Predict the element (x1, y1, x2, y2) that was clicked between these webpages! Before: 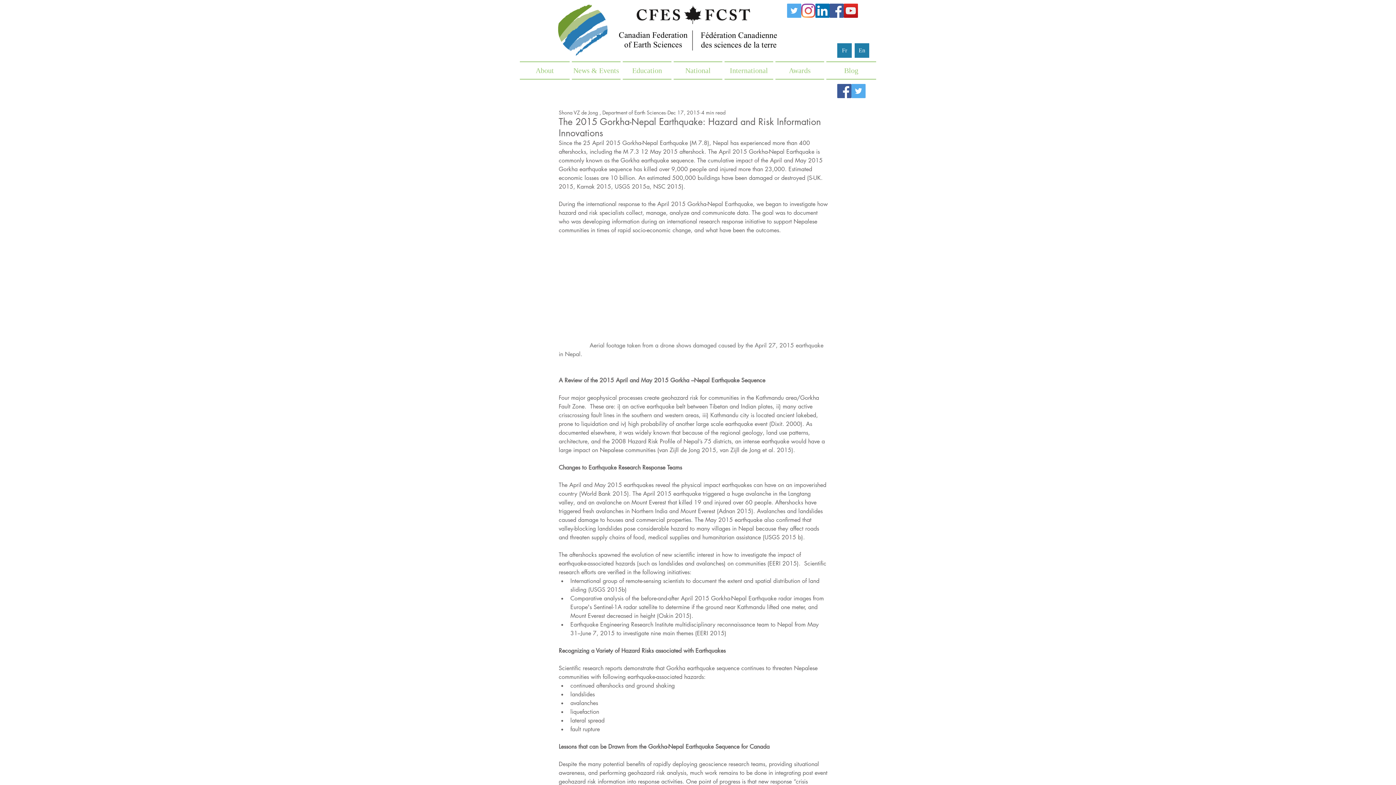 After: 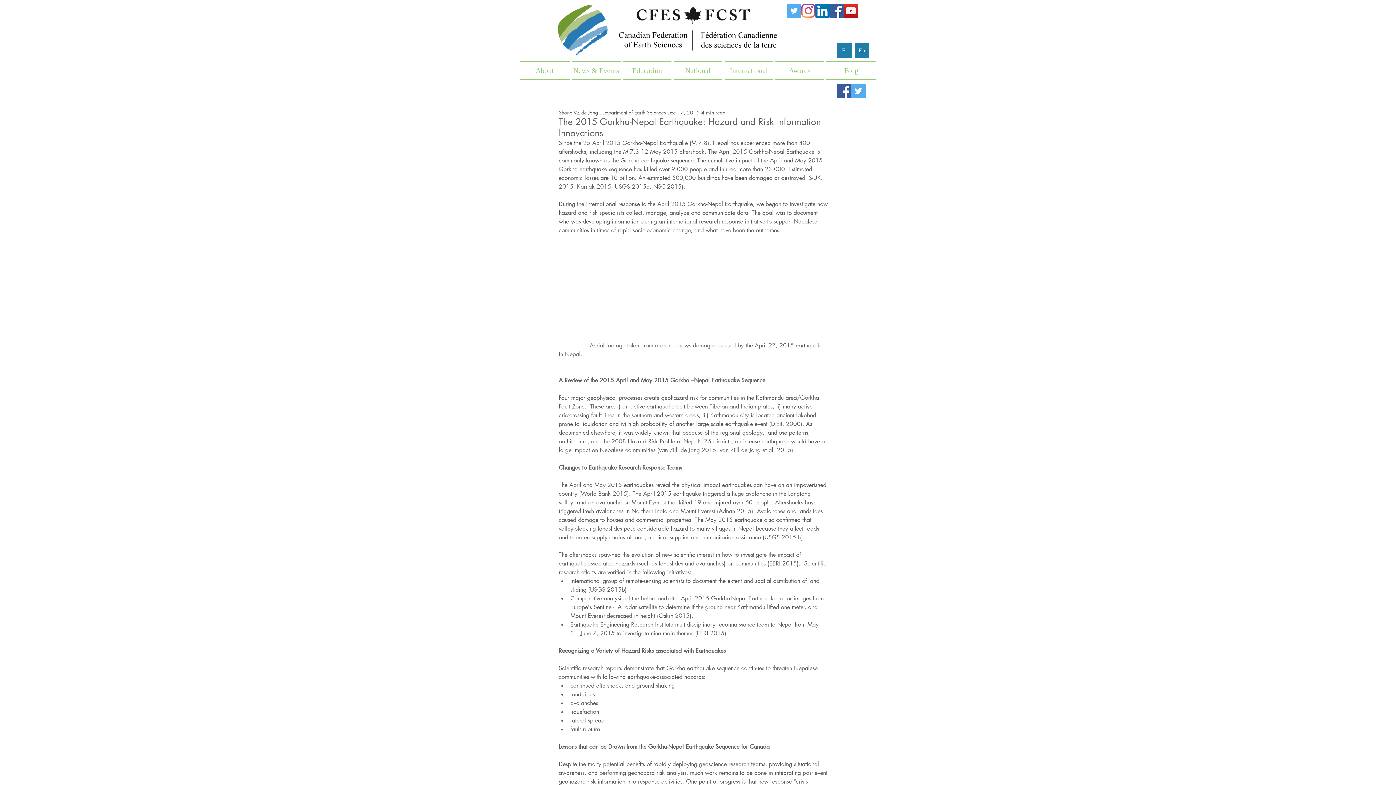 Action: bbox: (570, 61, 621, 79) label: News & Events